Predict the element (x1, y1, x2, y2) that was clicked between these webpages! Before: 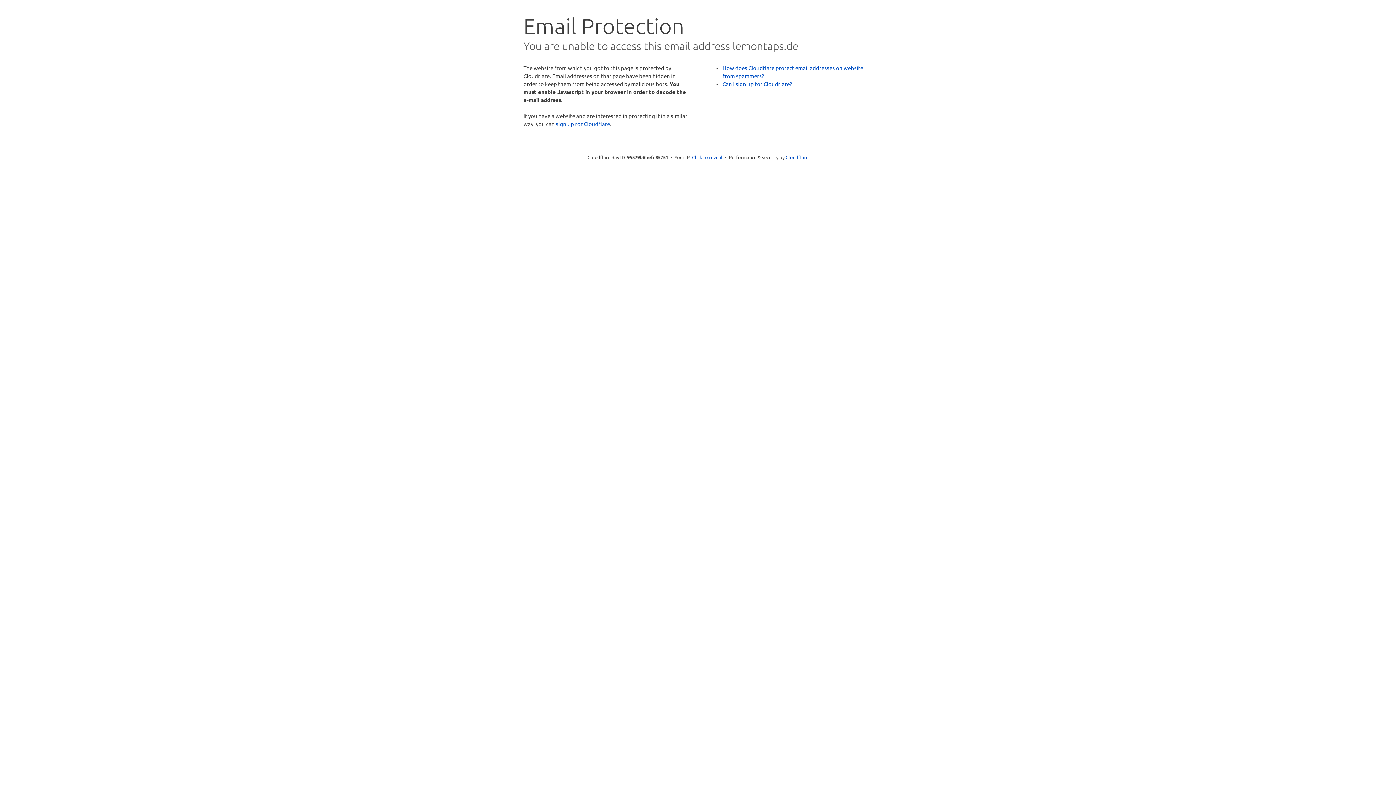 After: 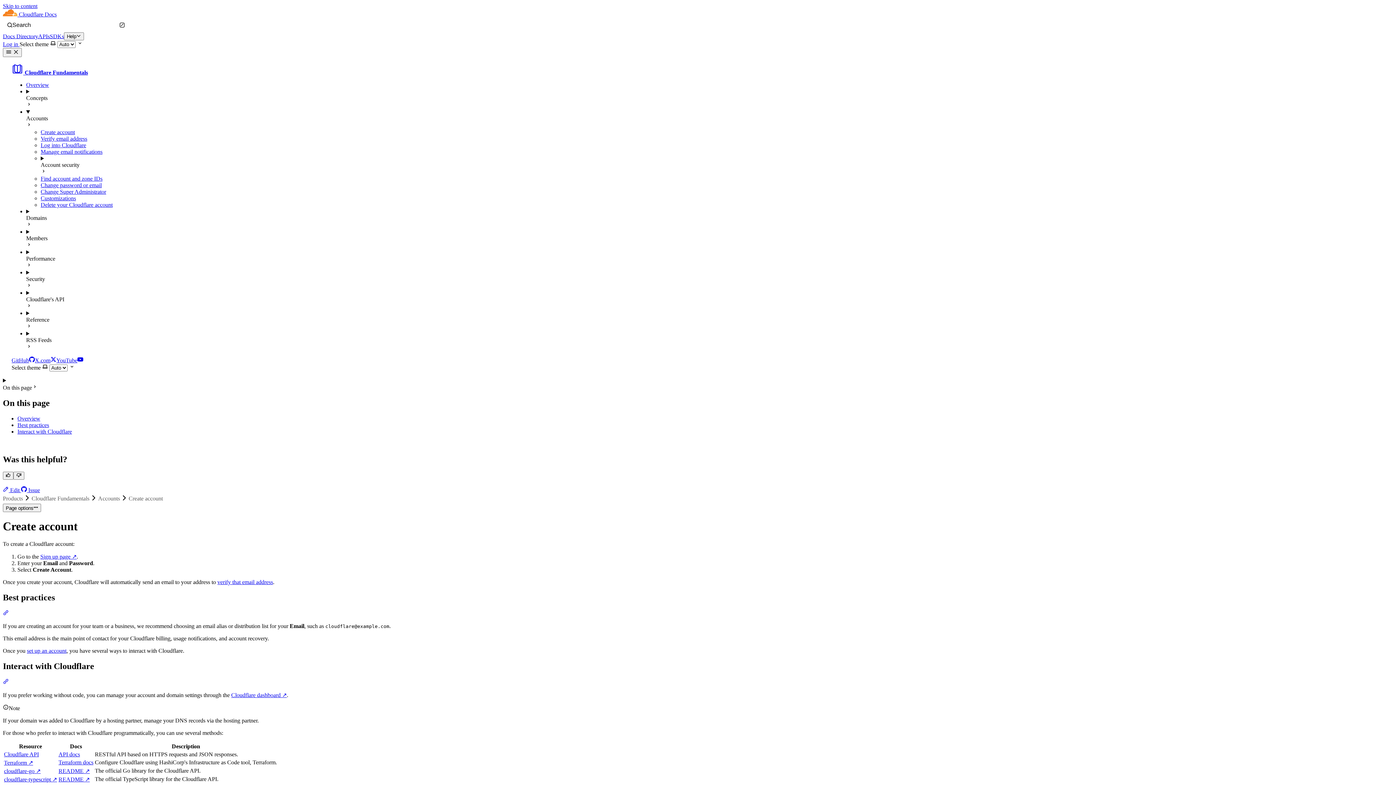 Action: label: Can I sign up for Cloudflare? bbox: (722, 80, 792, 87)